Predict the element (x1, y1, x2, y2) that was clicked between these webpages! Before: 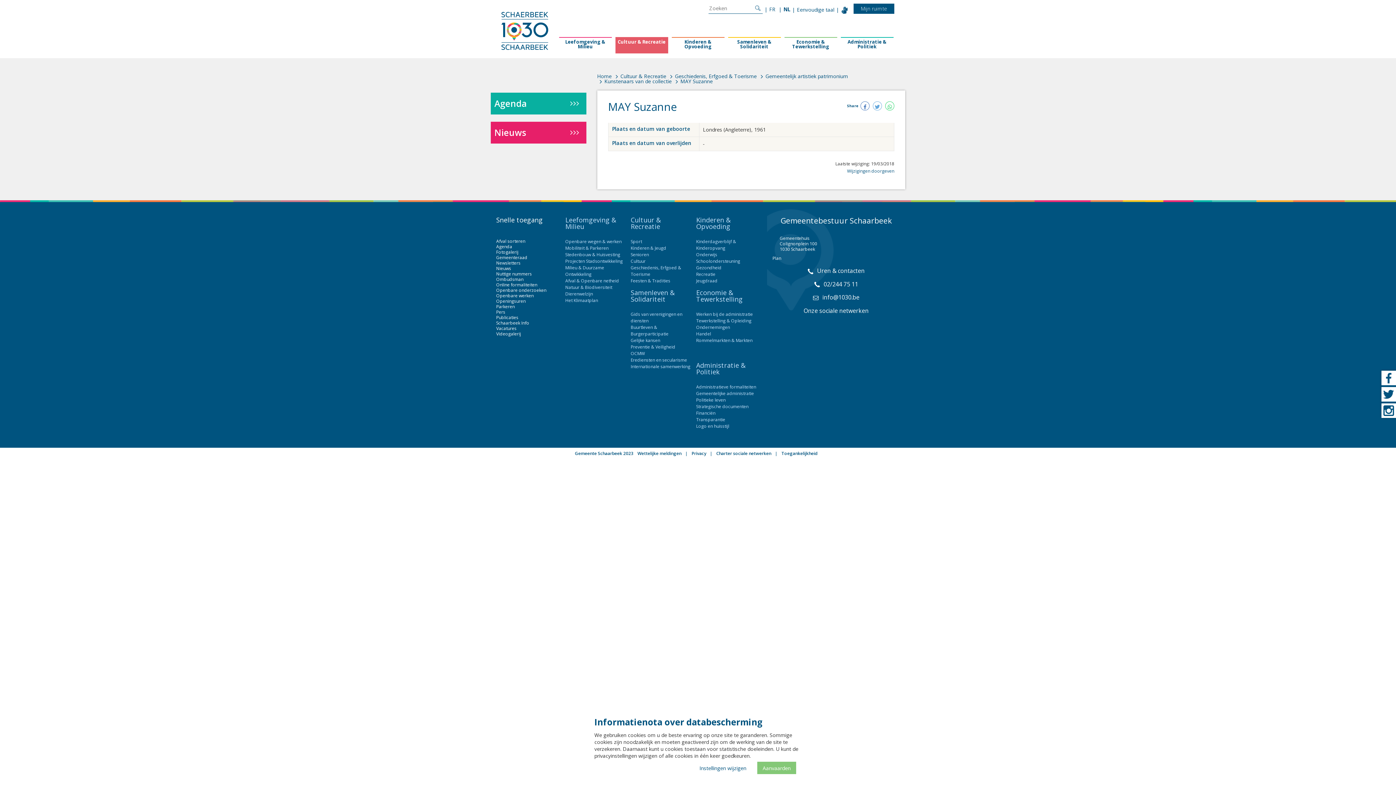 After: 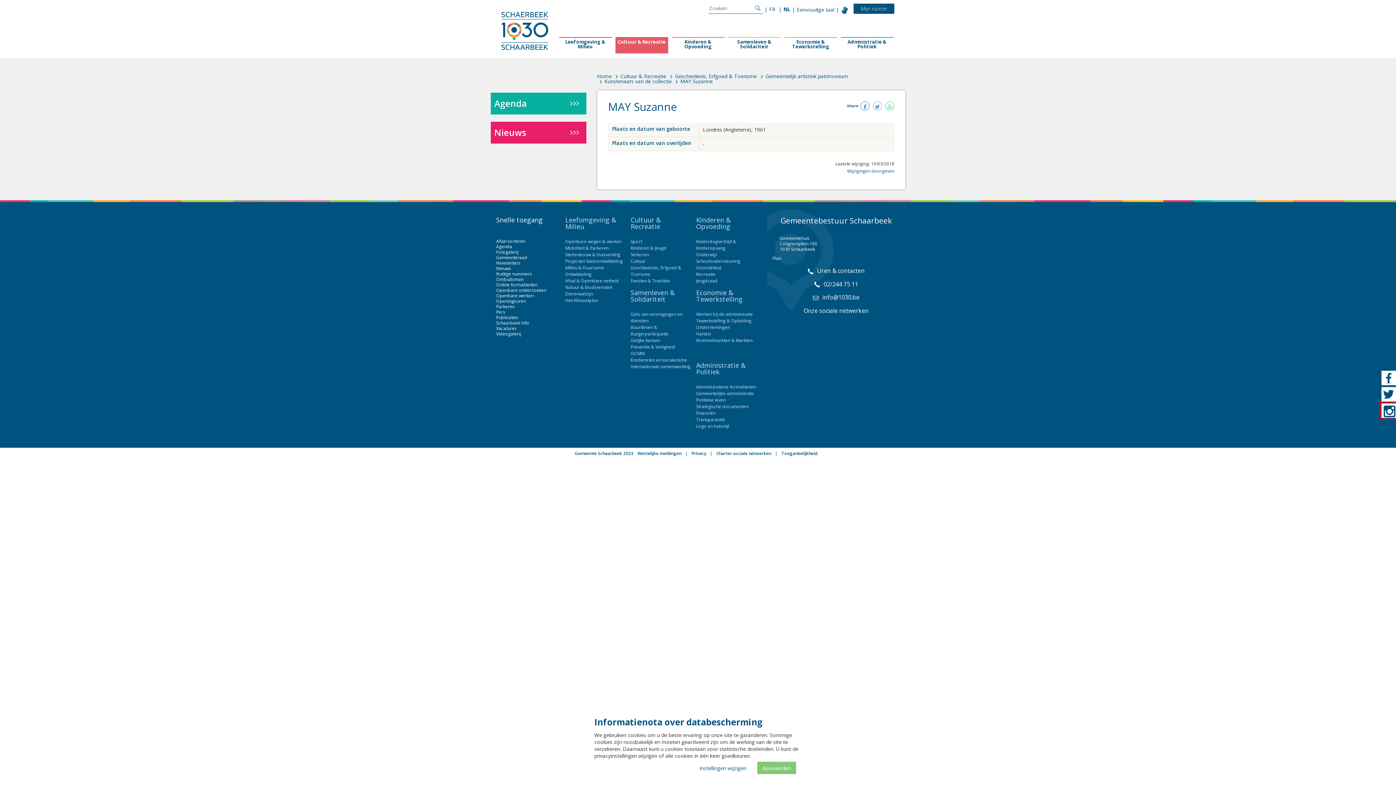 Action: bbox: (1381, 403, 1396, 418) label: Instagram